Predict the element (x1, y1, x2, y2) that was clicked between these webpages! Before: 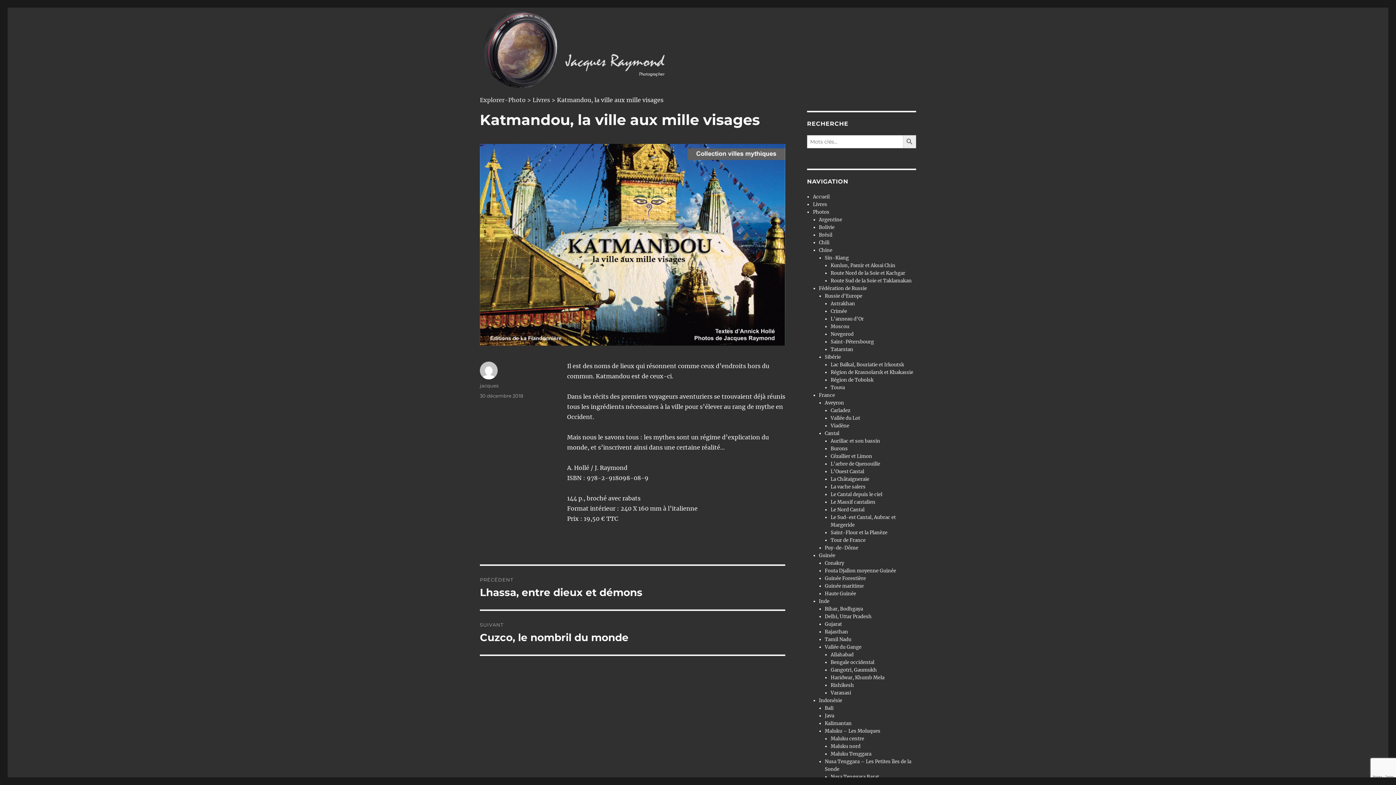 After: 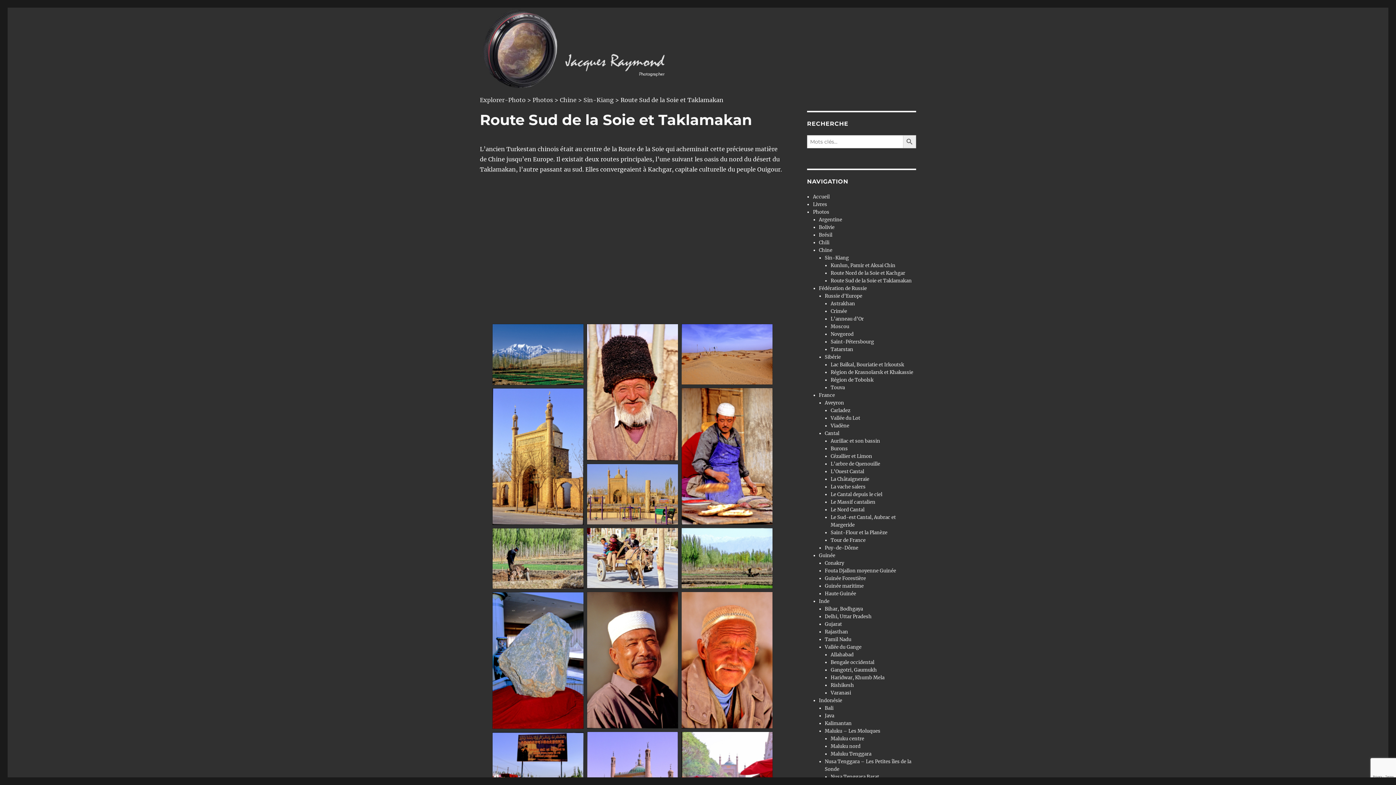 Action: label: Route Sud de la Soie et Taklamakan bbox: (830, 277, 912, 284)